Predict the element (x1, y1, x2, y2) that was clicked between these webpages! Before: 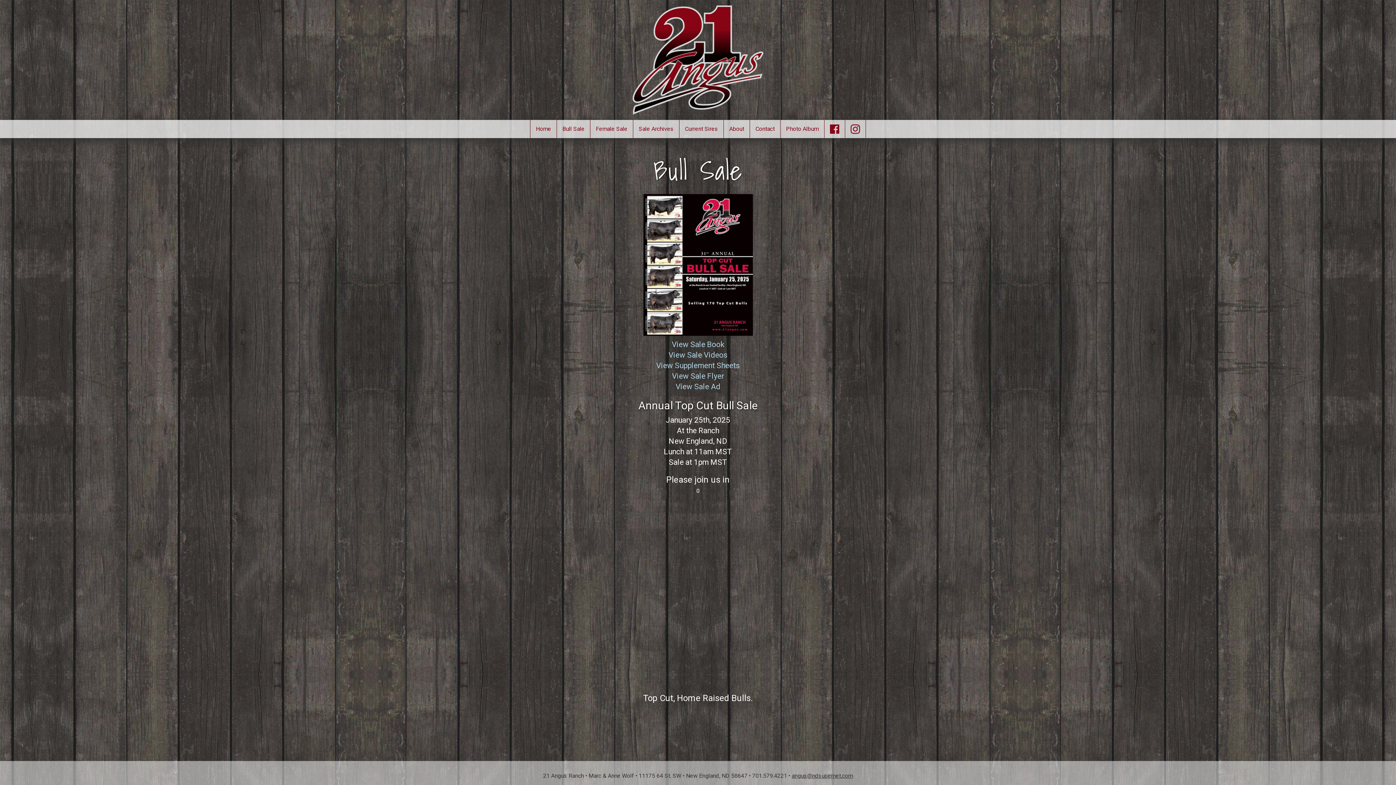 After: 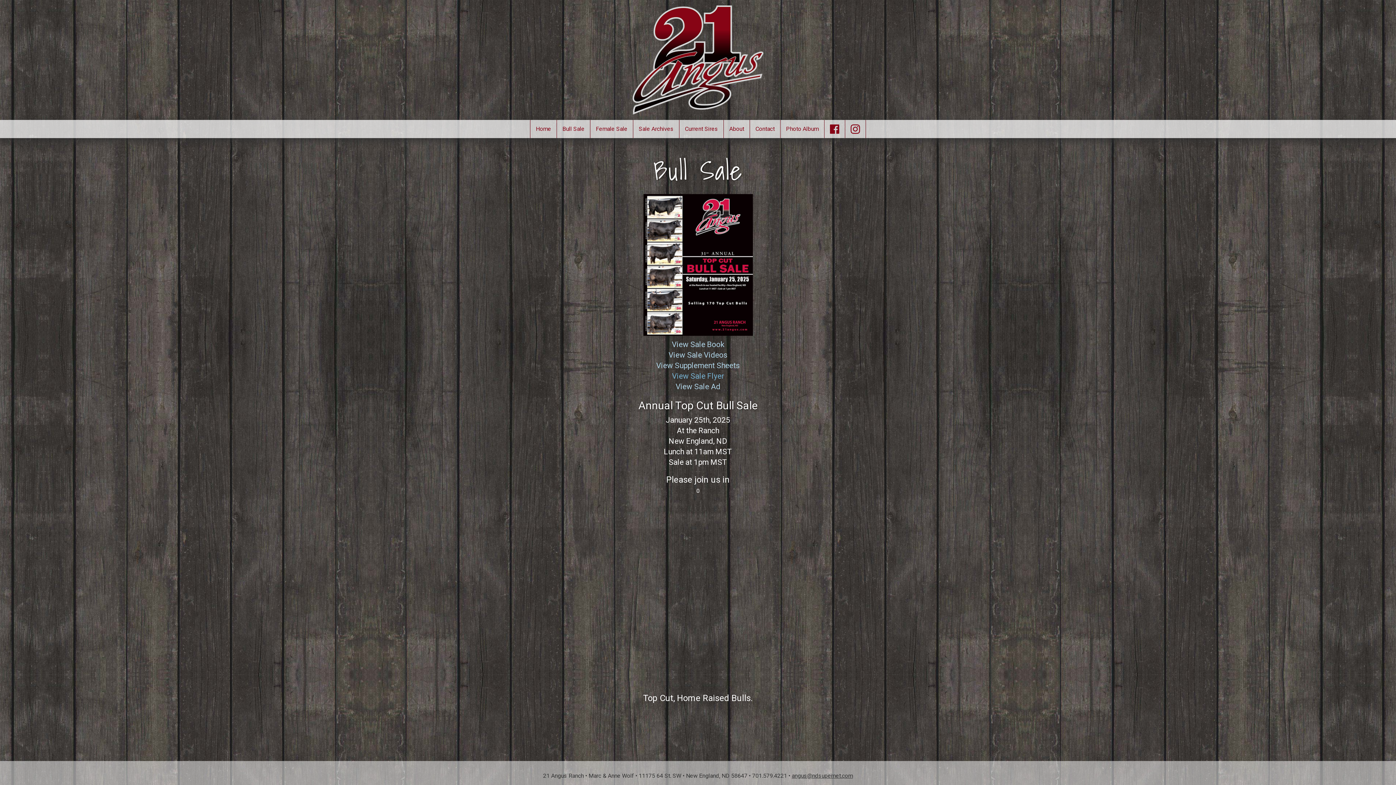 Action: bbox: (672, 372, 724, 380) label: View Sale Flyer